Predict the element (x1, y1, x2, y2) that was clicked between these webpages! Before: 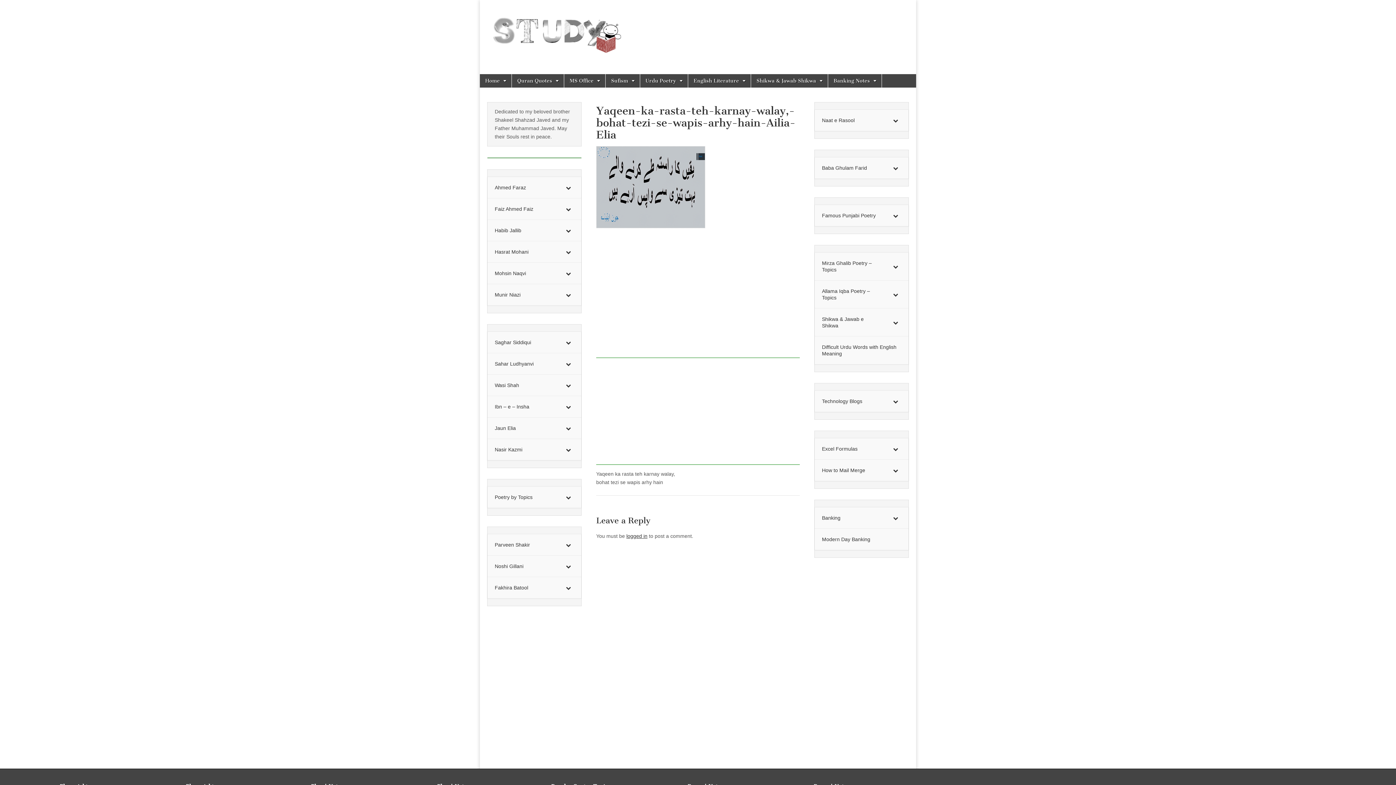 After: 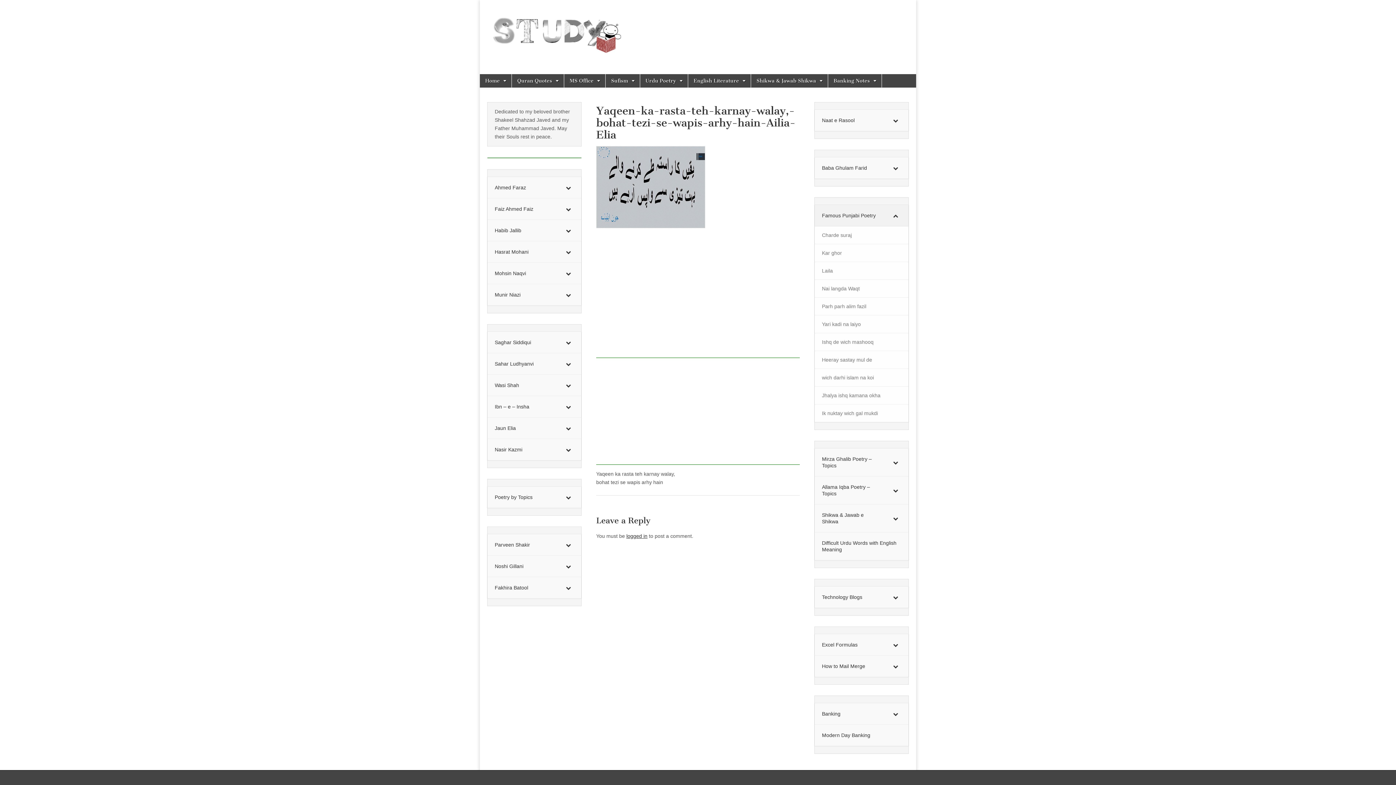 Action: bbox: (883, 205, 908, 226) label: Toggle Submenu